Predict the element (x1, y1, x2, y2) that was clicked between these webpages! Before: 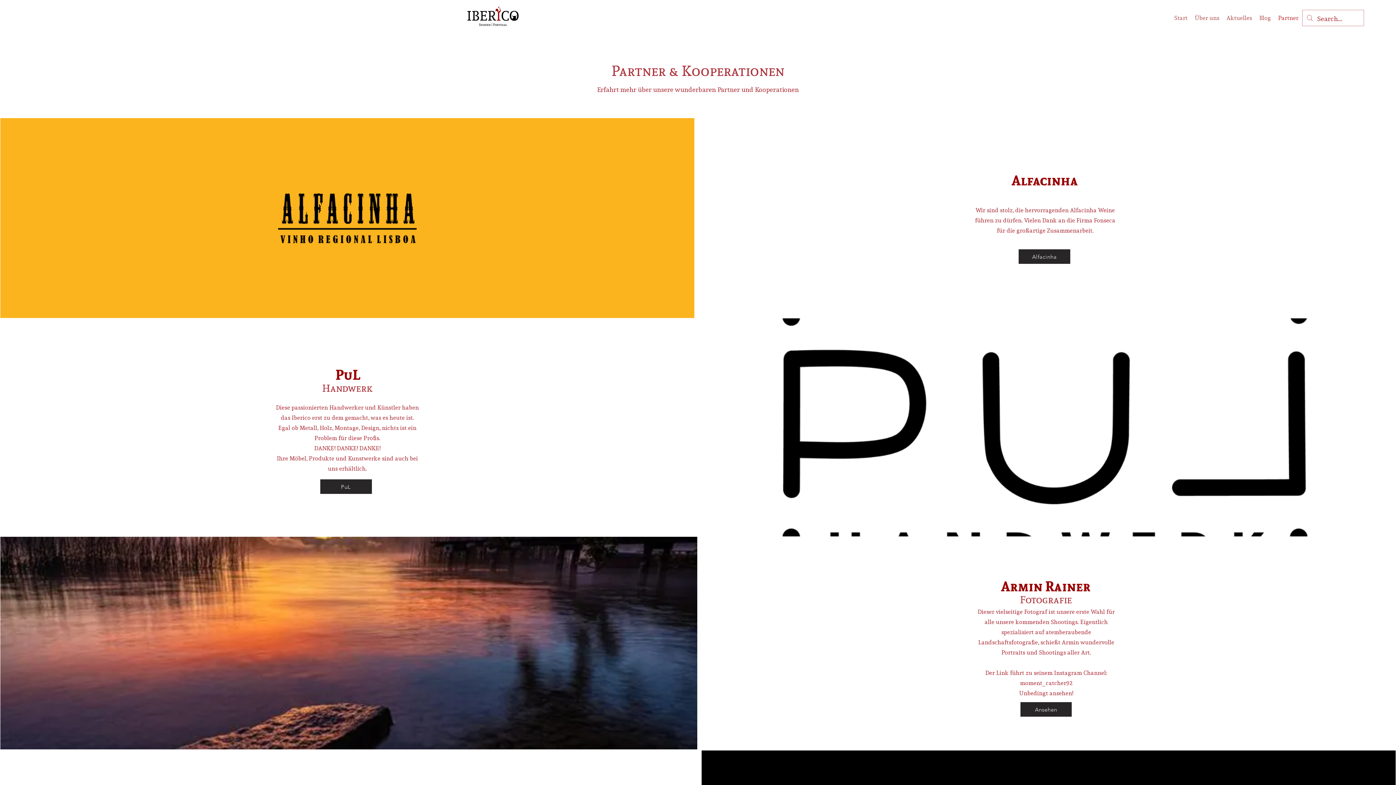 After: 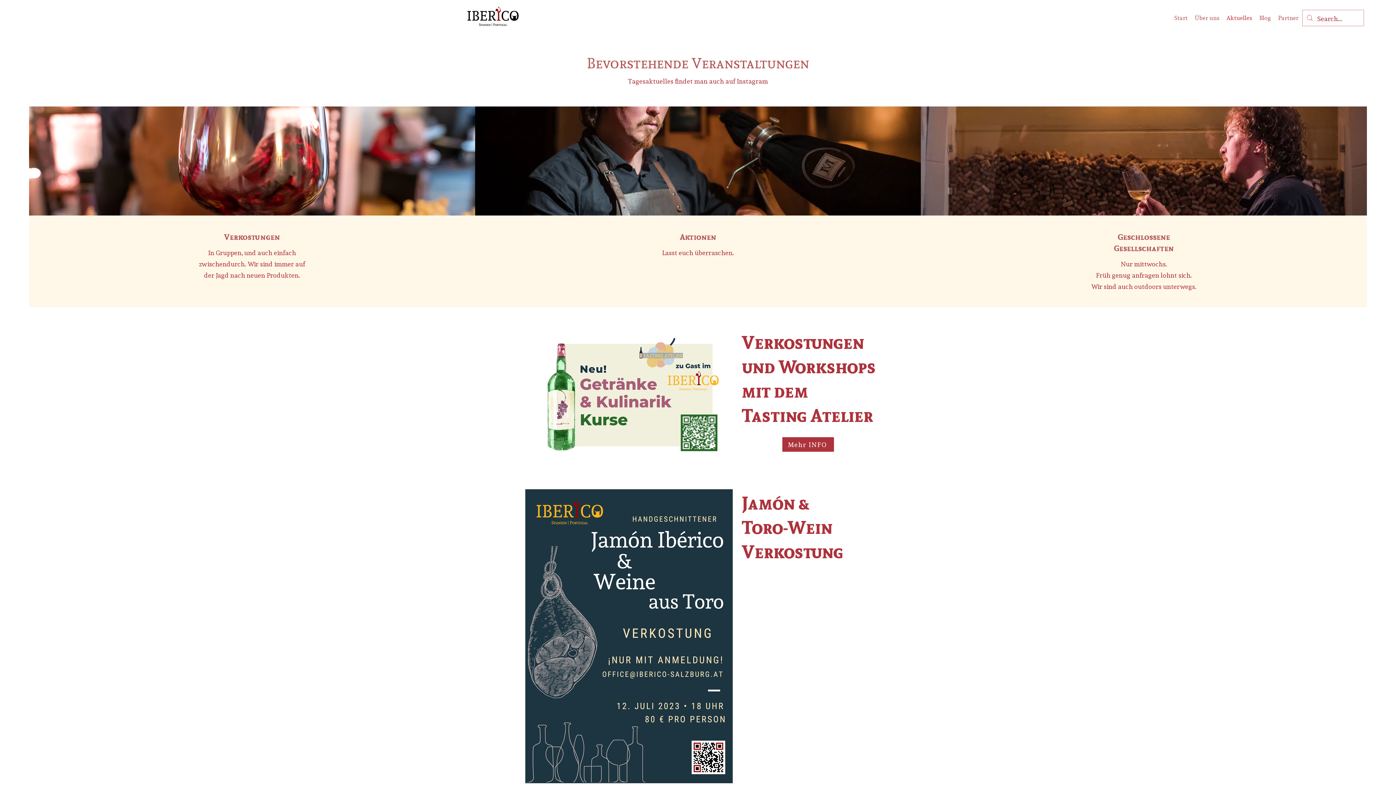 Action: bbox: (1223, 12, 1256, 23) label: Aktuelles